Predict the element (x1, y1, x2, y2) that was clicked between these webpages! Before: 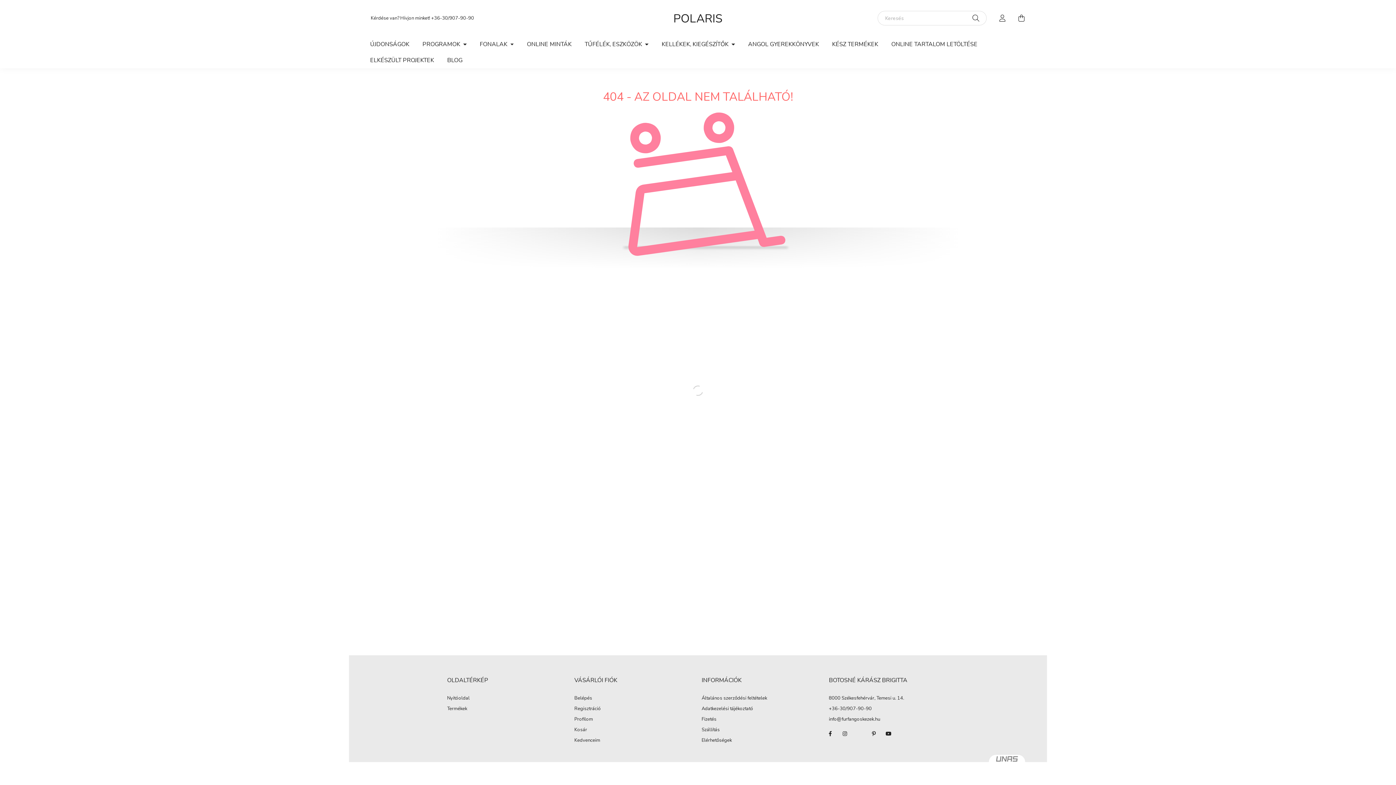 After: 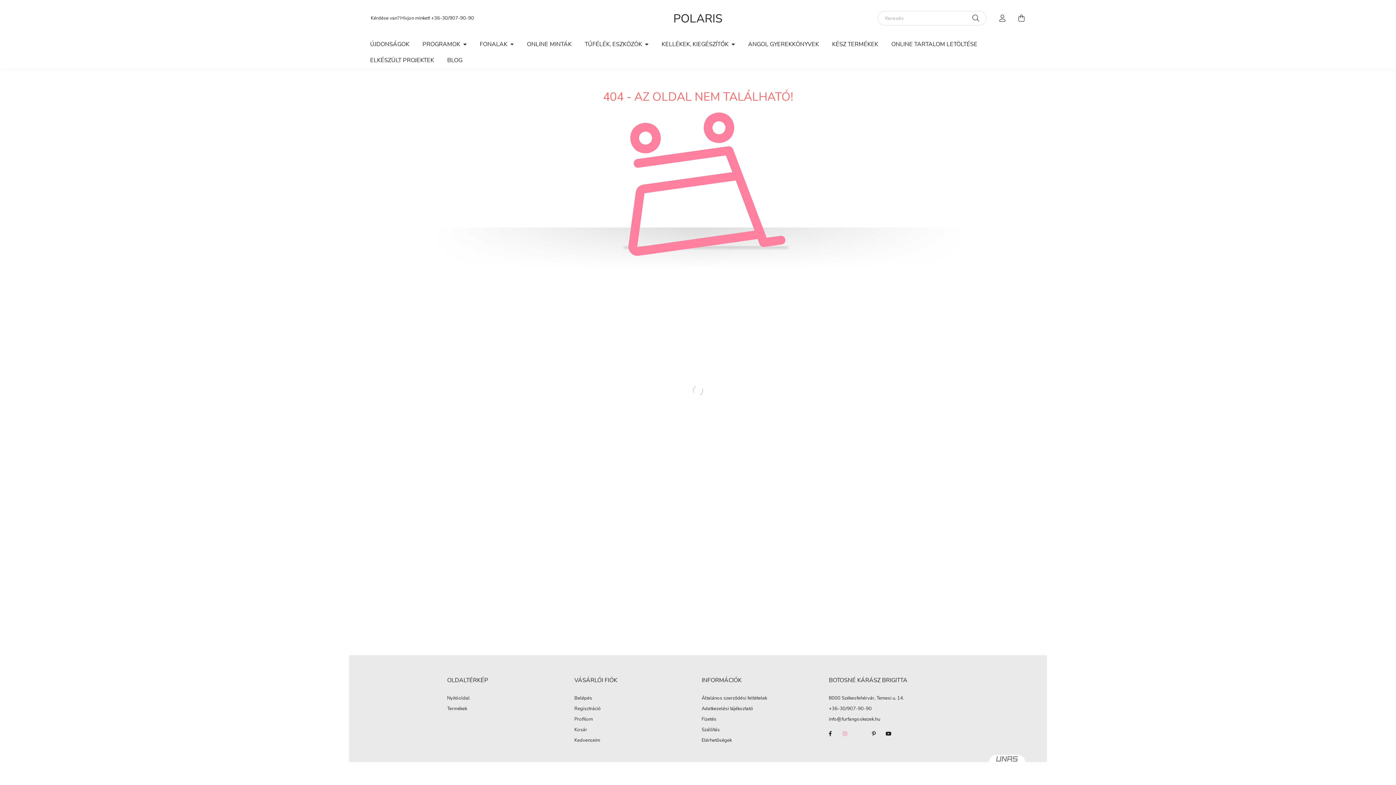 Action: label: instagram bbox: (837, 726, 852, 741)